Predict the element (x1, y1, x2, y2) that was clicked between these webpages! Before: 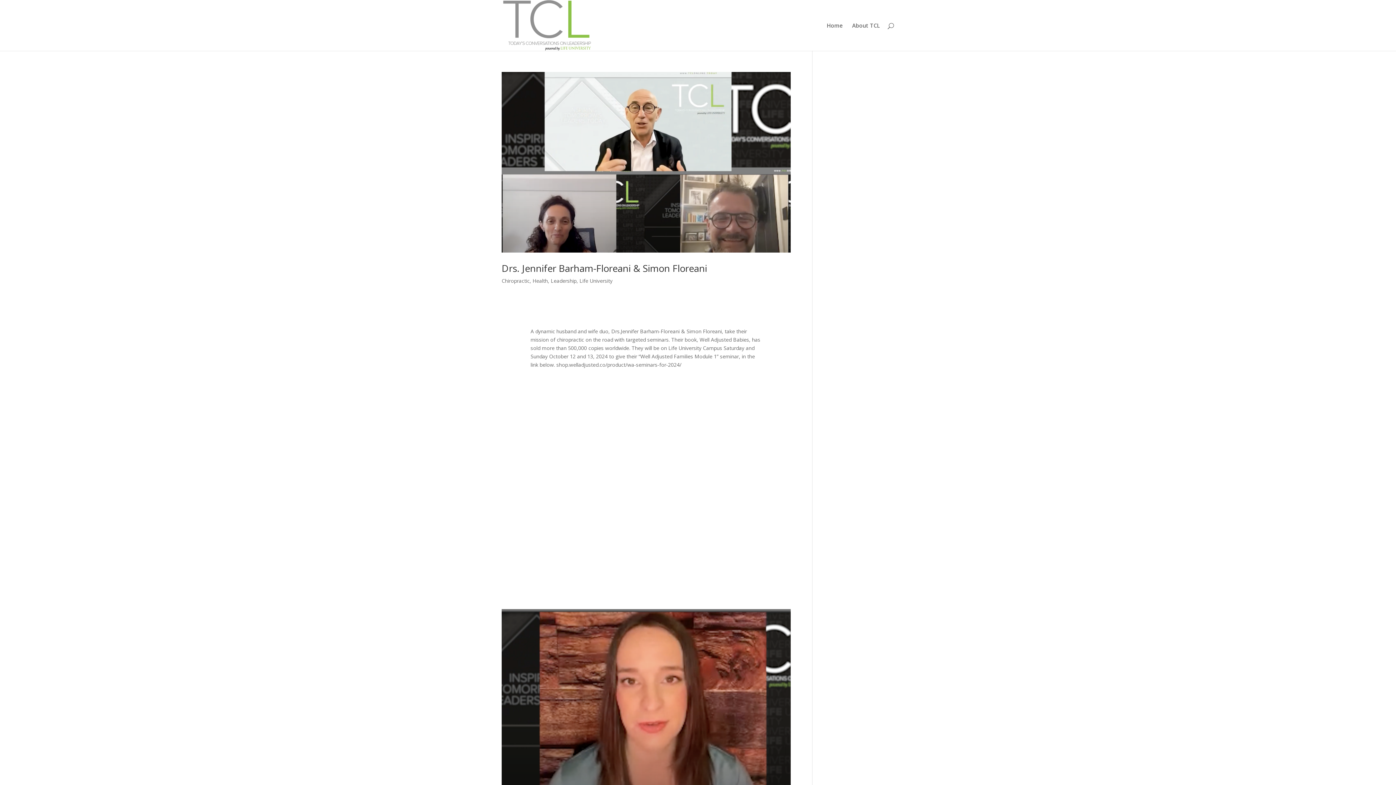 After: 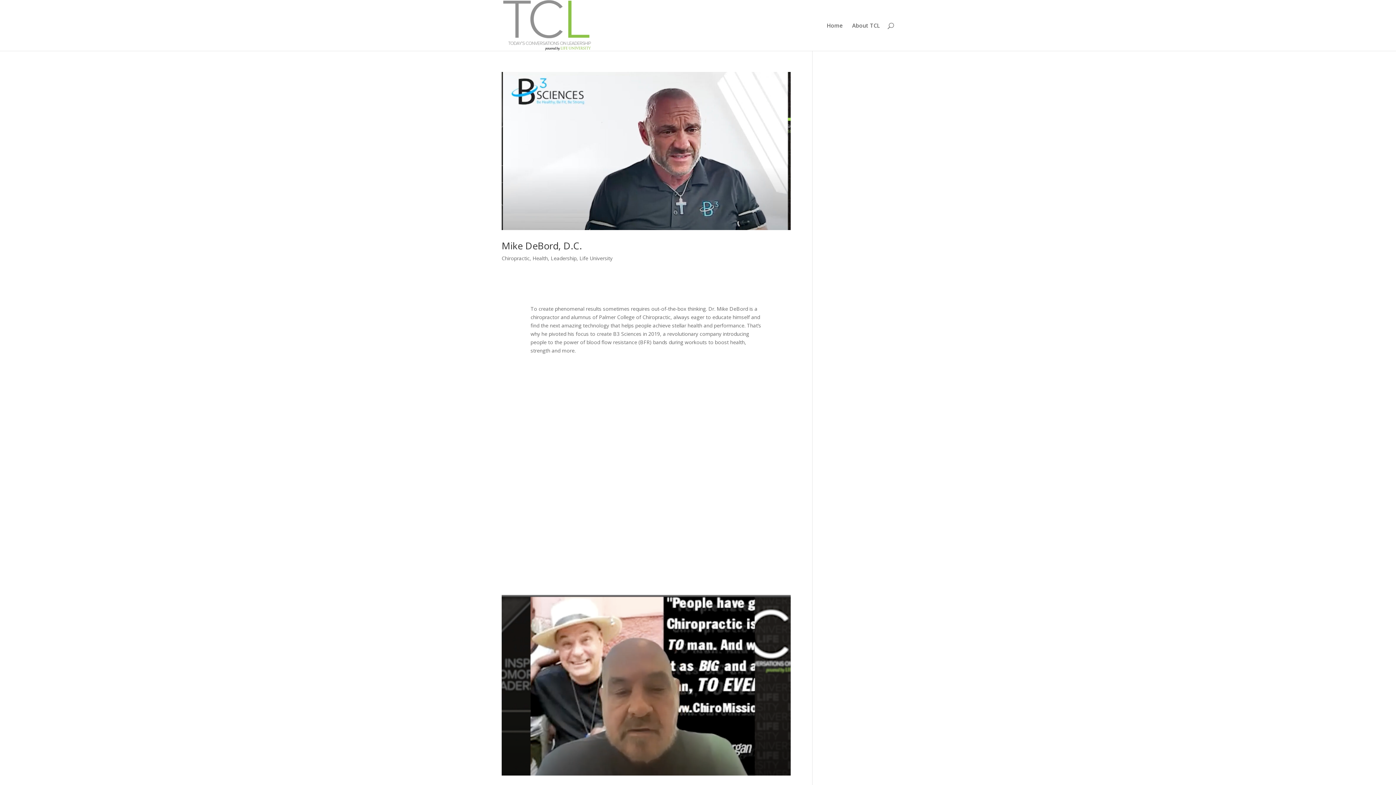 Action: label: Health bbox: (532, 277, 548, 284)